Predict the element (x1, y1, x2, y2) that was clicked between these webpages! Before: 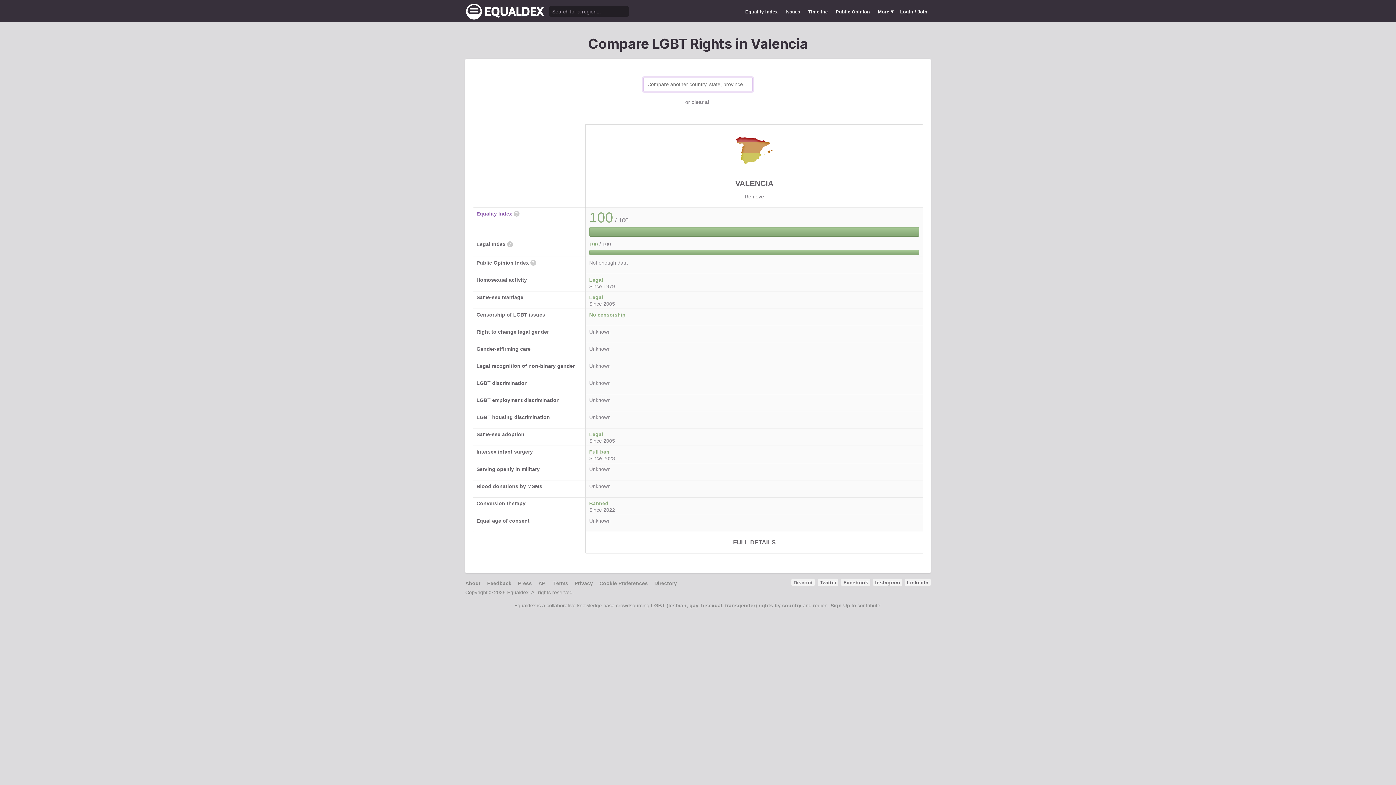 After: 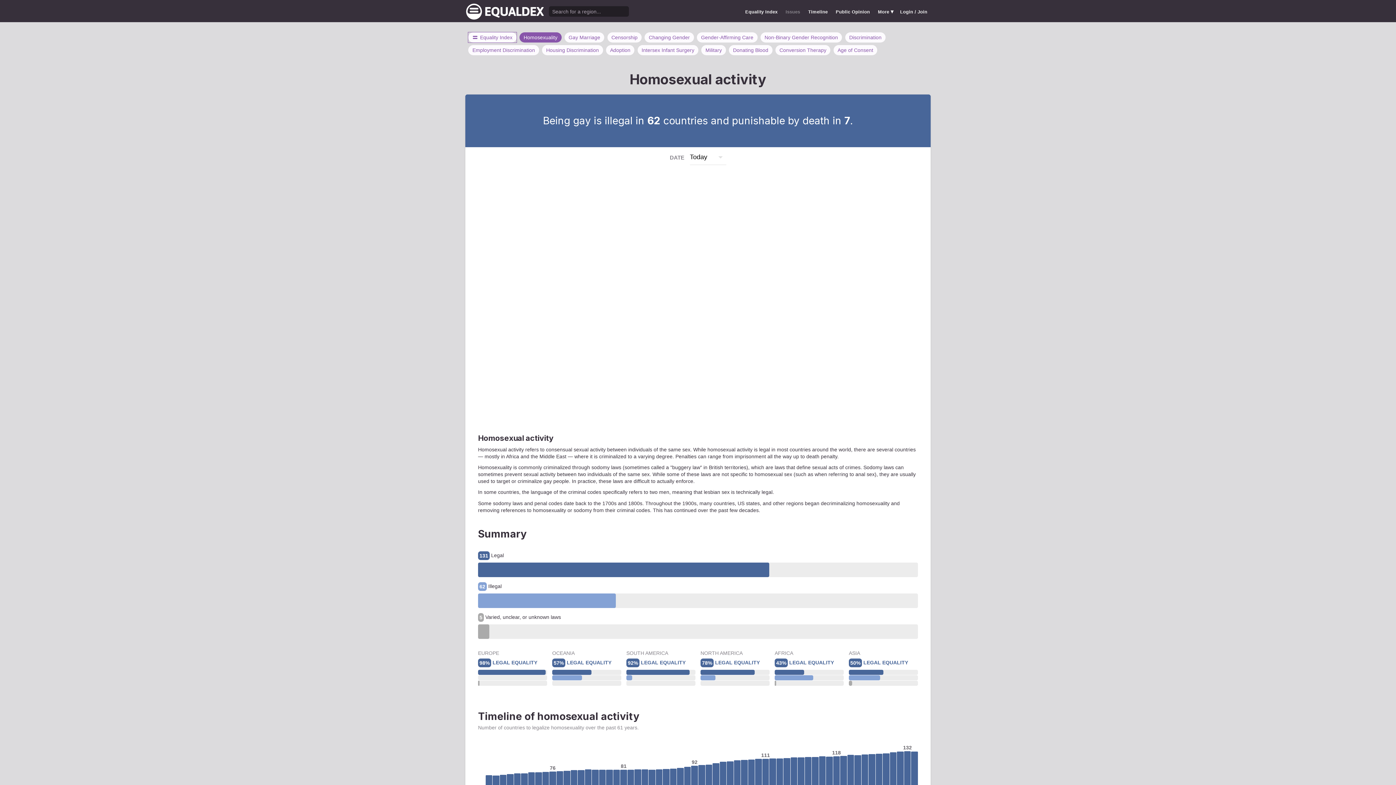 Action: label: Issues bbox: (782, 5, 803, 18)